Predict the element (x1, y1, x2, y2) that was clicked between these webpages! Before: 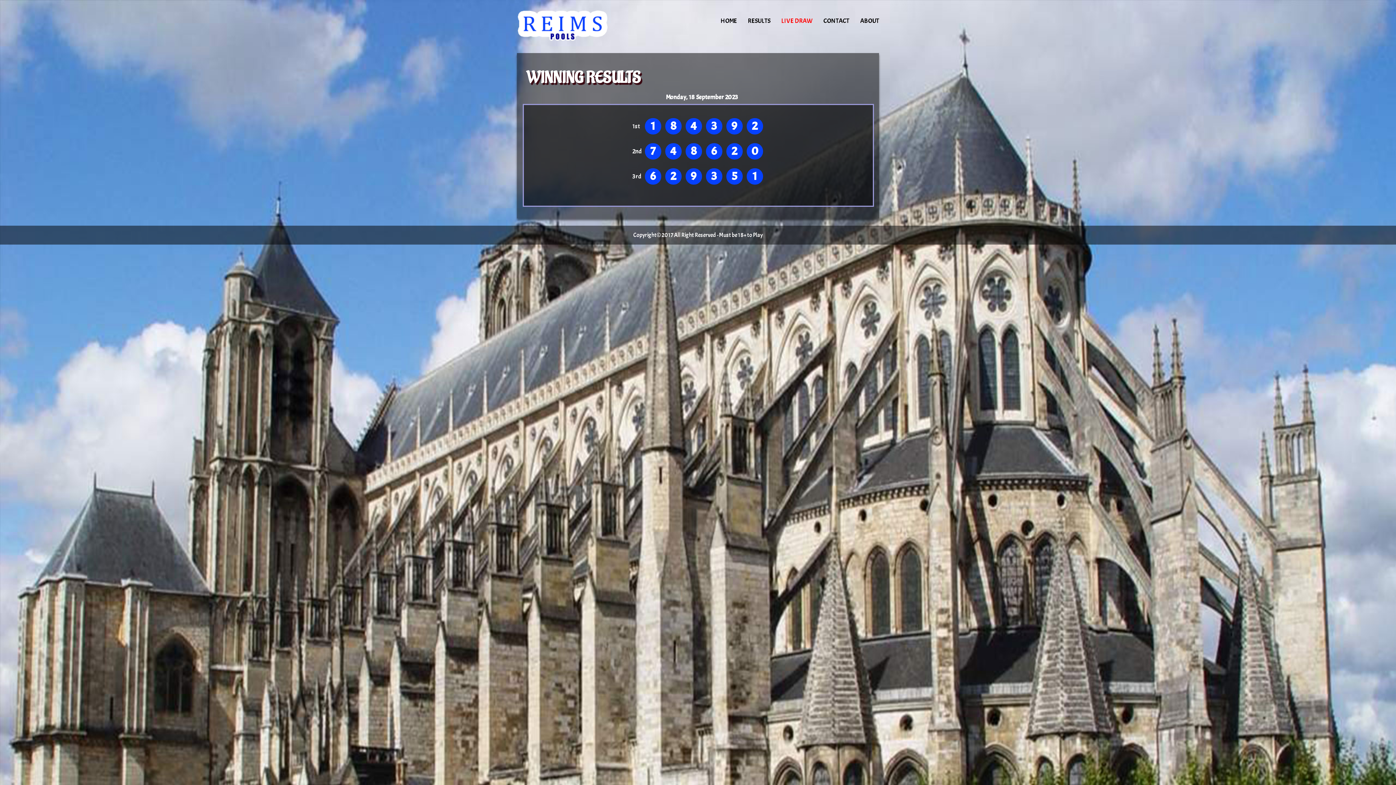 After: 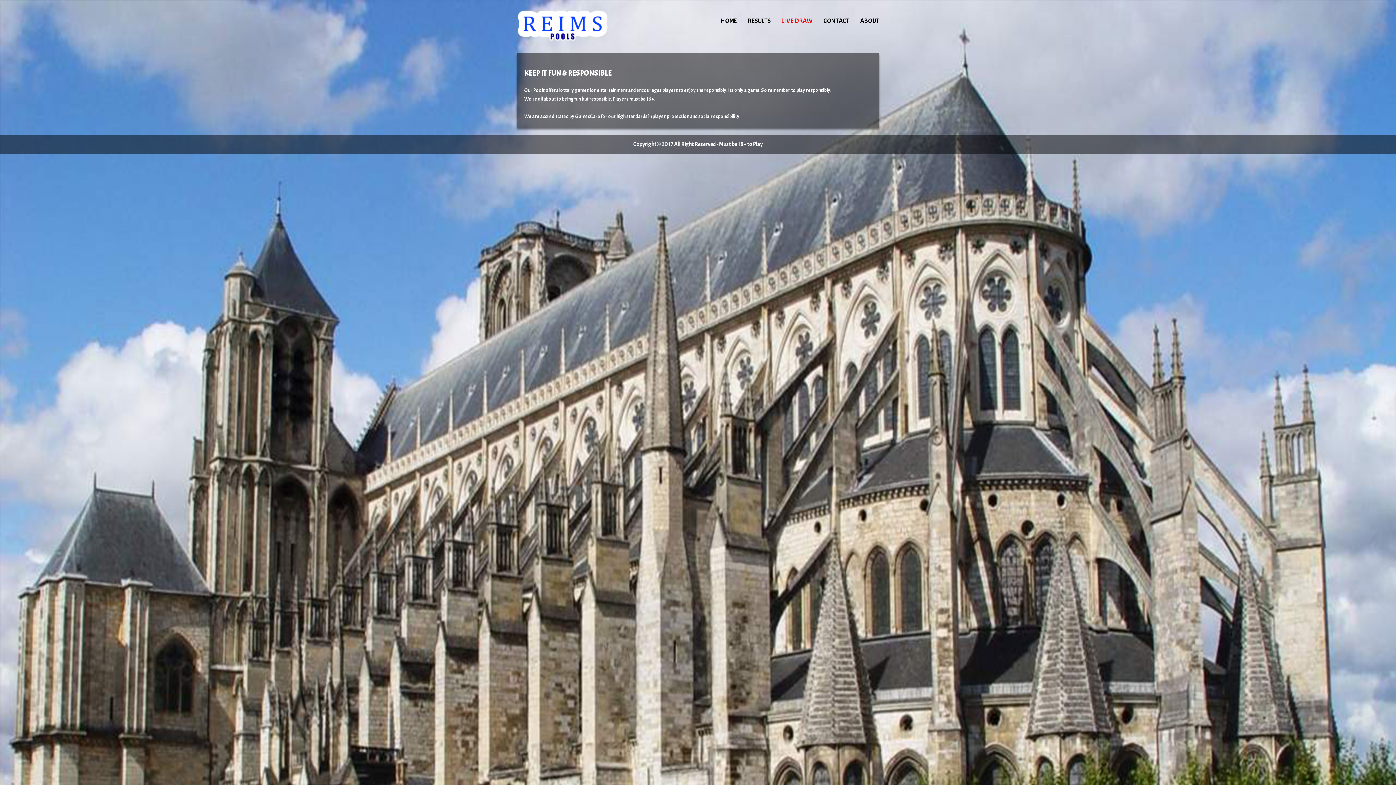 Action: label: ABOUT bbox: (860, 16, 879, 24)